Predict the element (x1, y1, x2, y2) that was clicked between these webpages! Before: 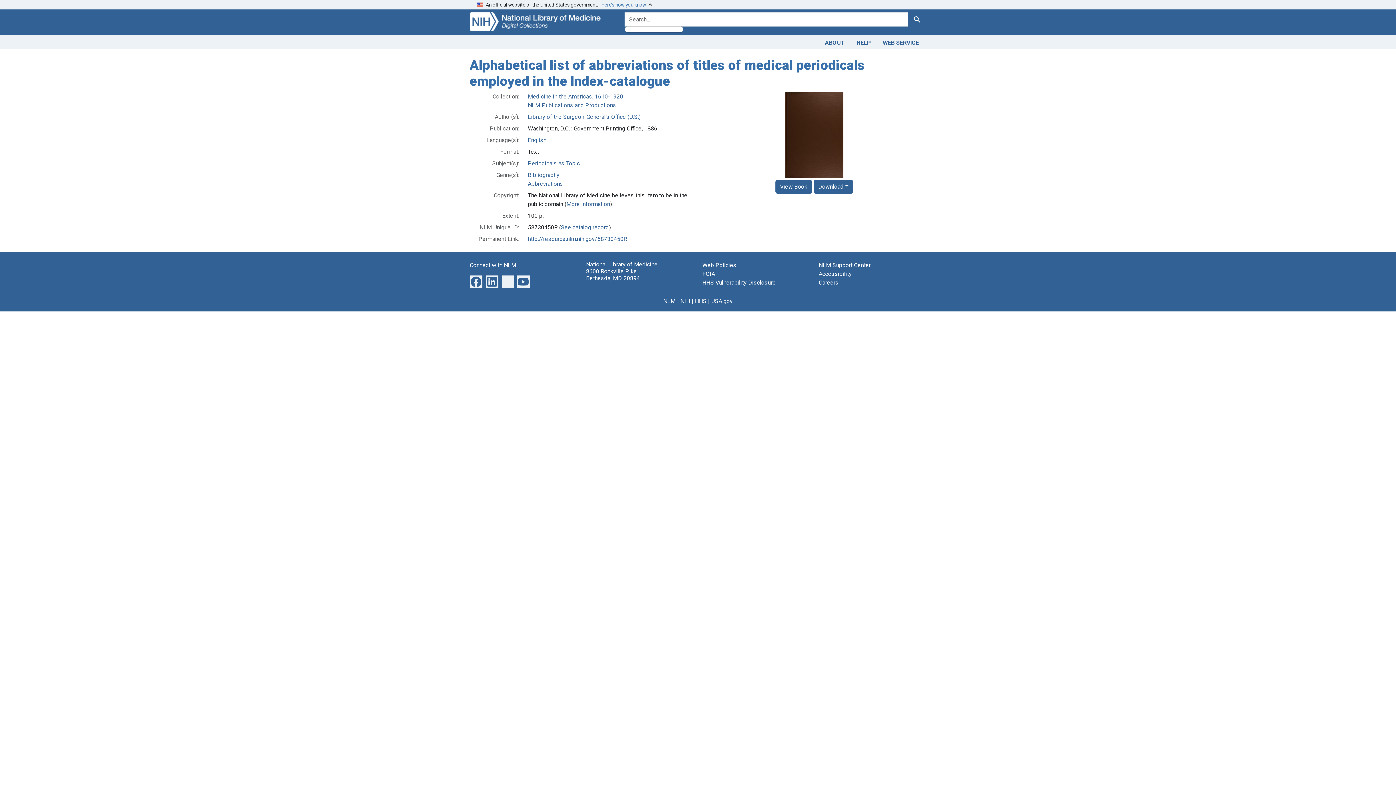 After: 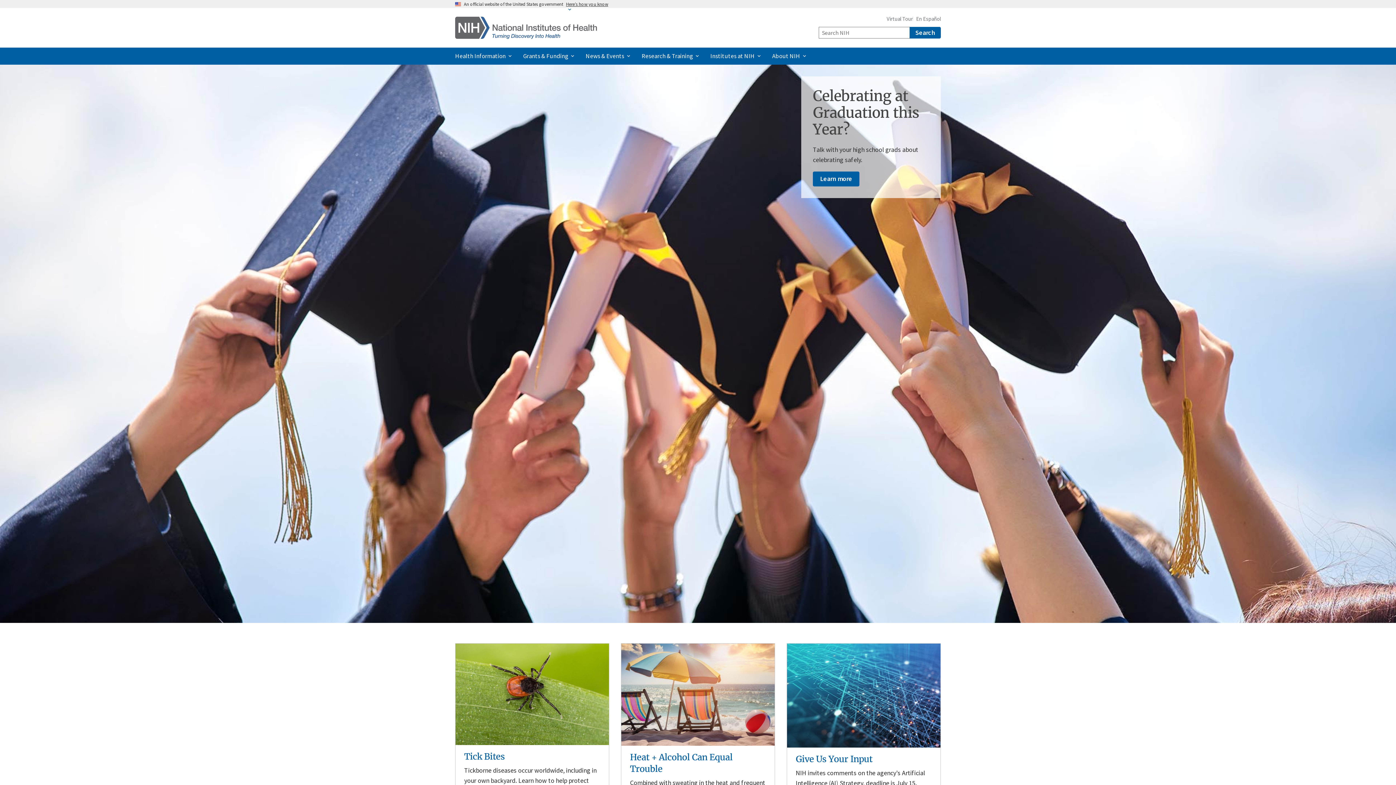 Action: label: NIH bbox: (680, 297, 690, 304)